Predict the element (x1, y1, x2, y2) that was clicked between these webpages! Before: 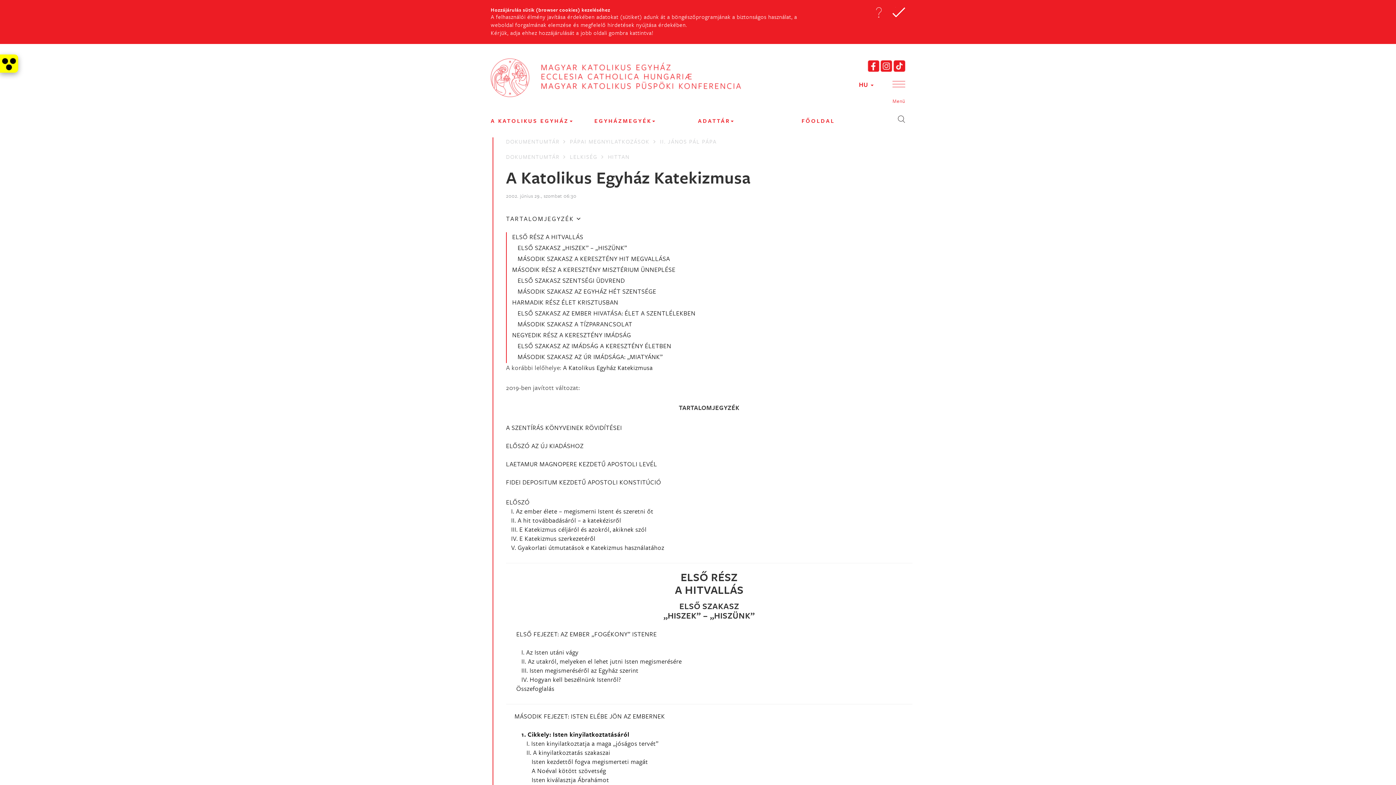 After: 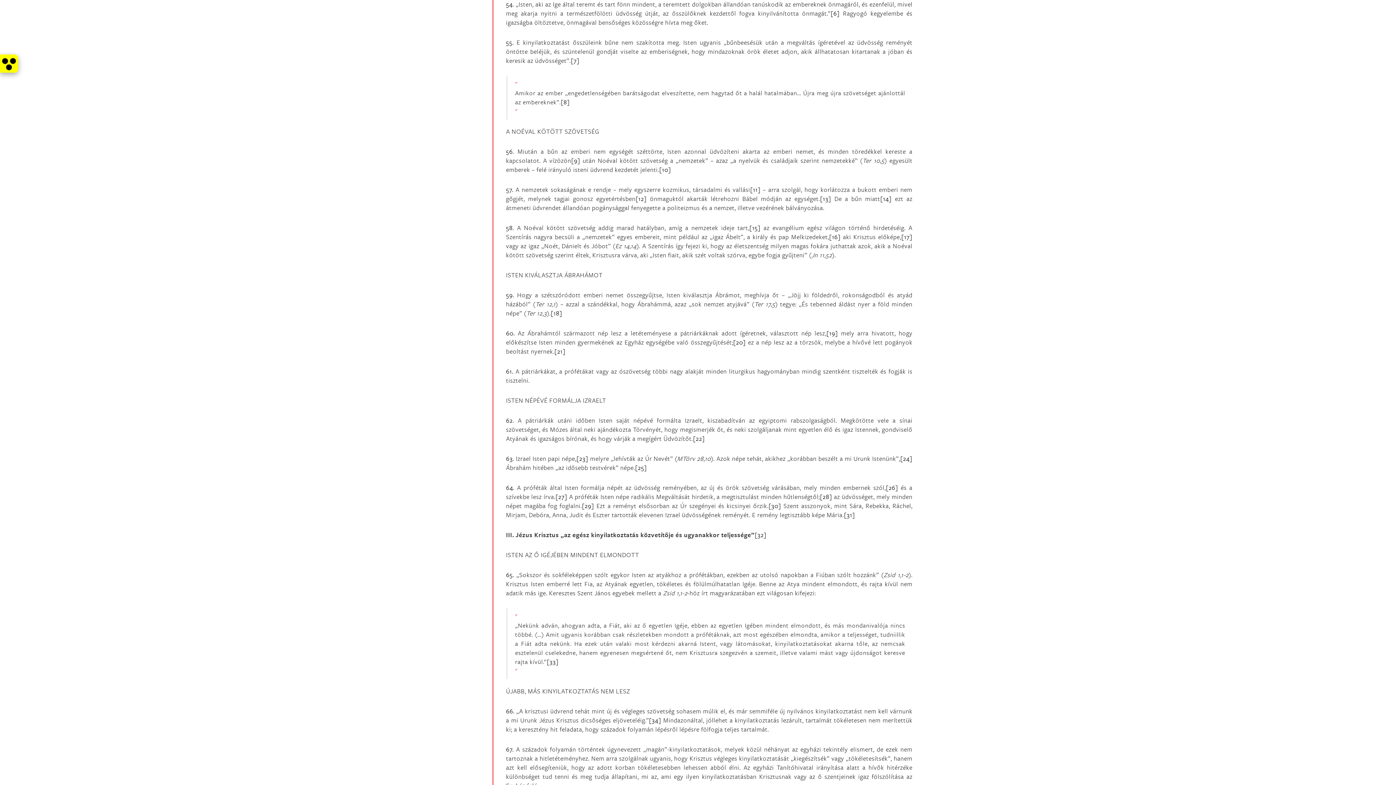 Action: label: II. A kinyilatkoztatás szakaszai bbox: (526, 748, 610, 757)